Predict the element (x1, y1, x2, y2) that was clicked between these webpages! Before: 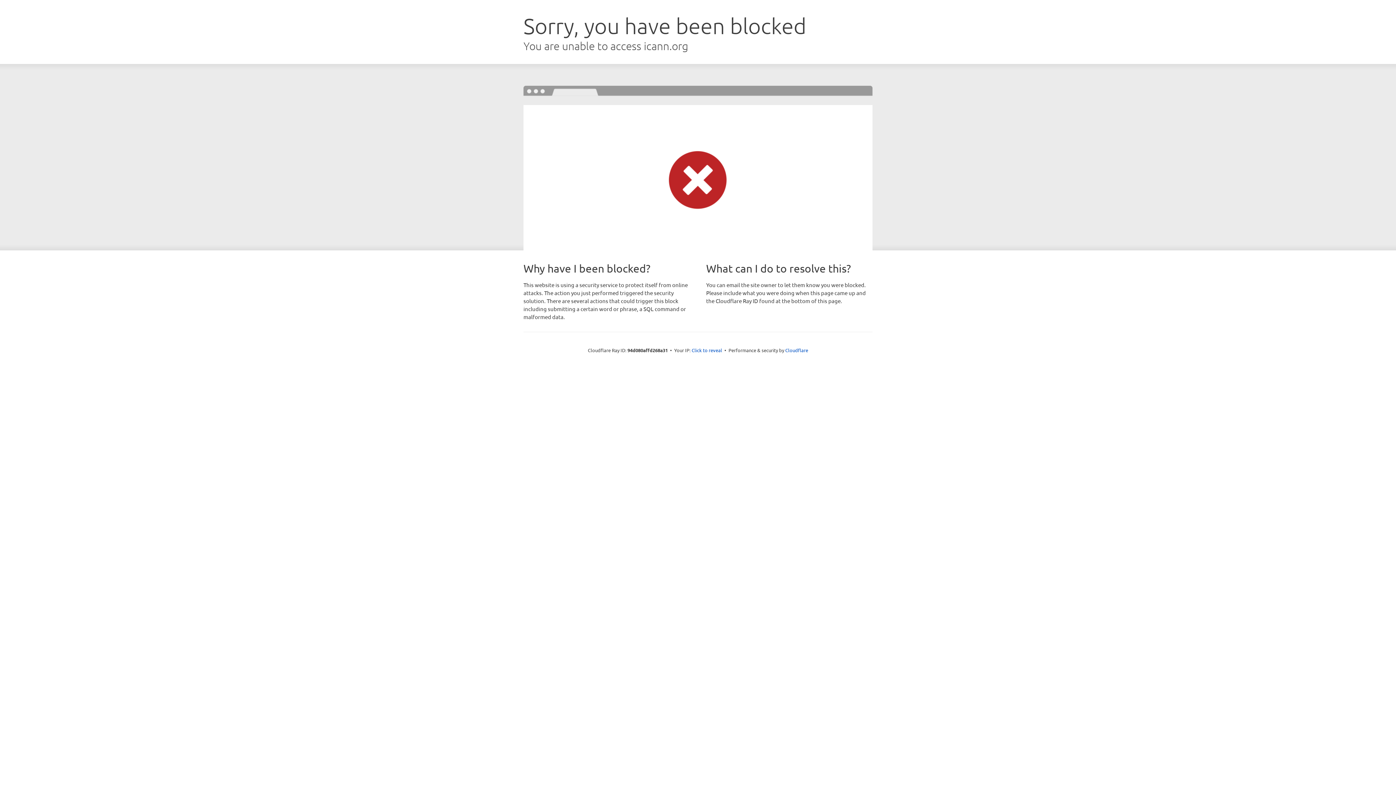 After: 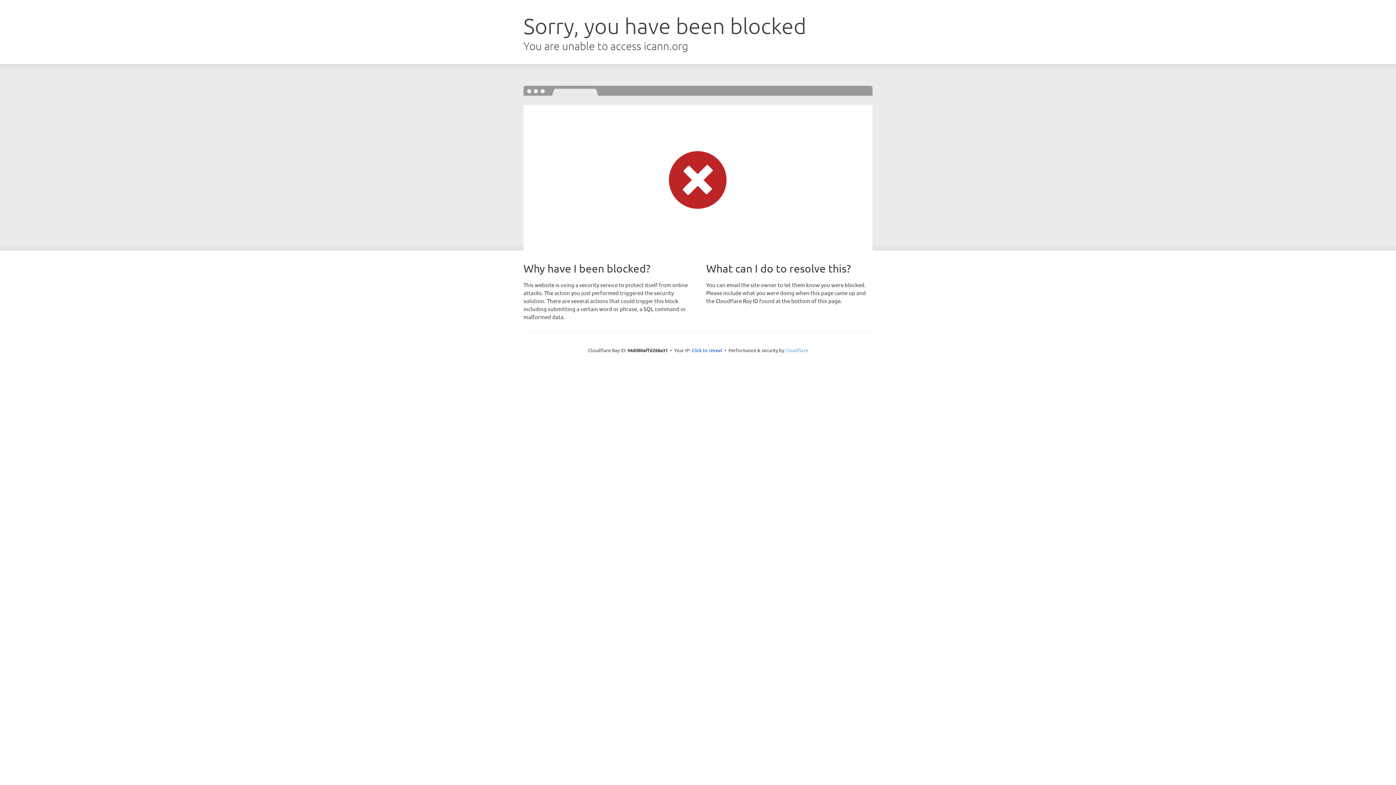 Action: label: Cloudflare bbox: (785, 347, 808, 353)